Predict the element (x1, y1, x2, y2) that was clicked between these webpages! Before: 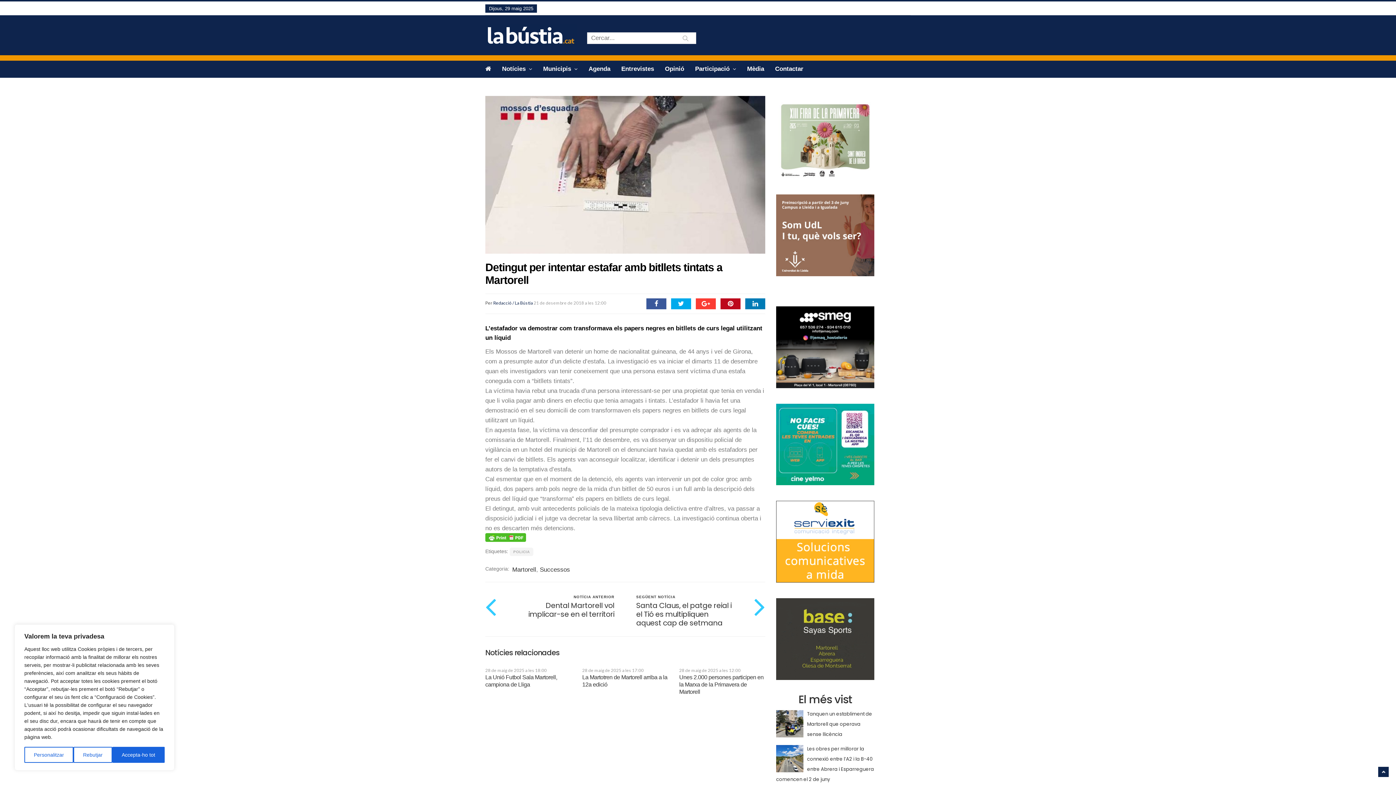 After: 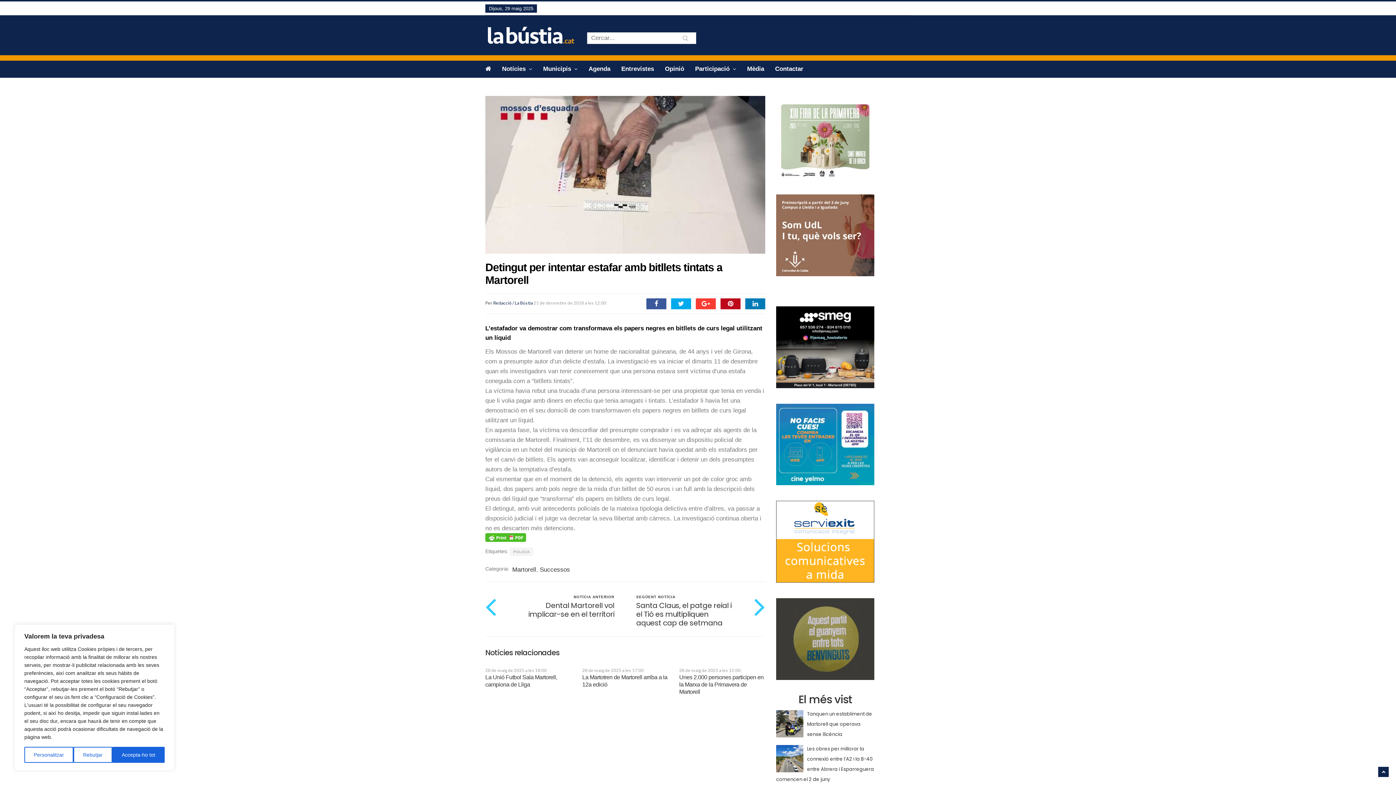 Action: bbox: (776, 635, 874, 641)